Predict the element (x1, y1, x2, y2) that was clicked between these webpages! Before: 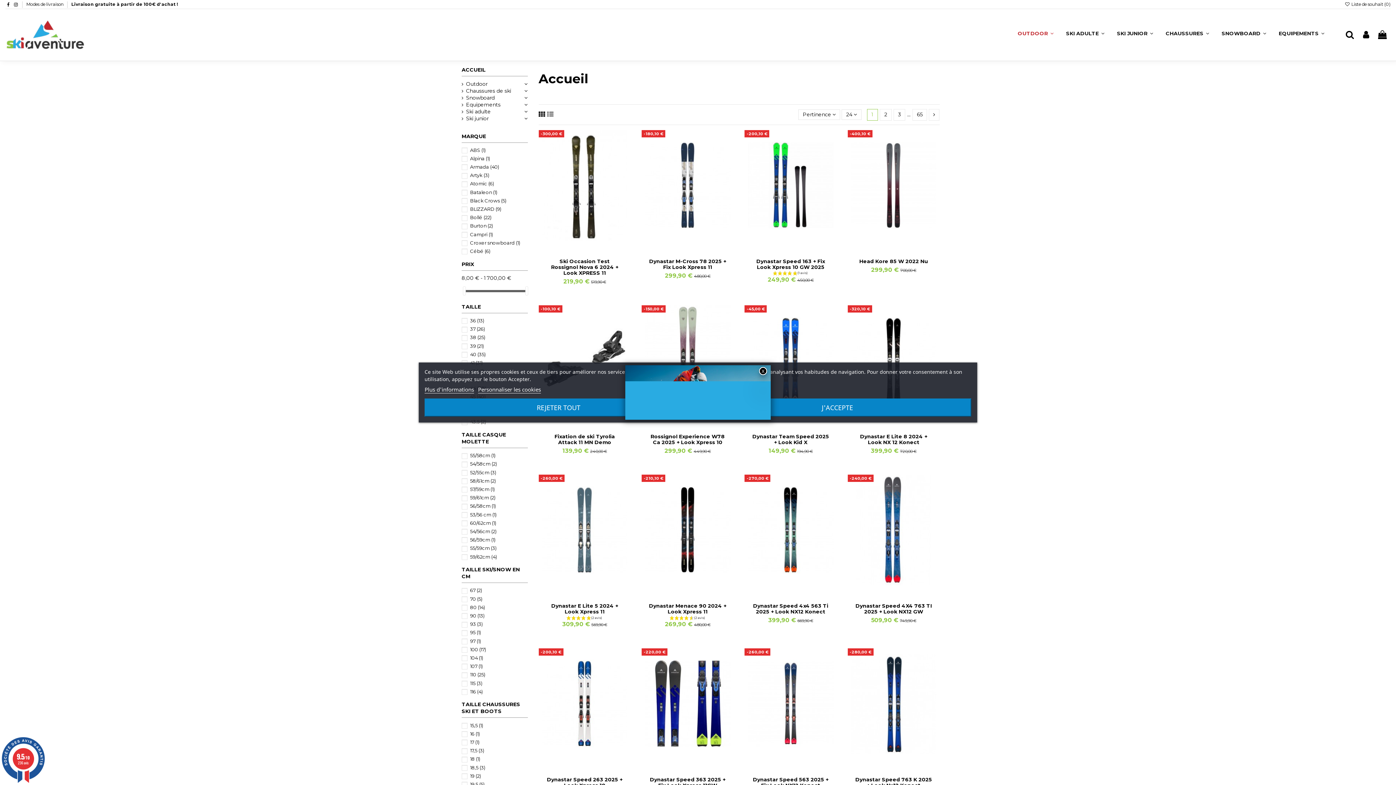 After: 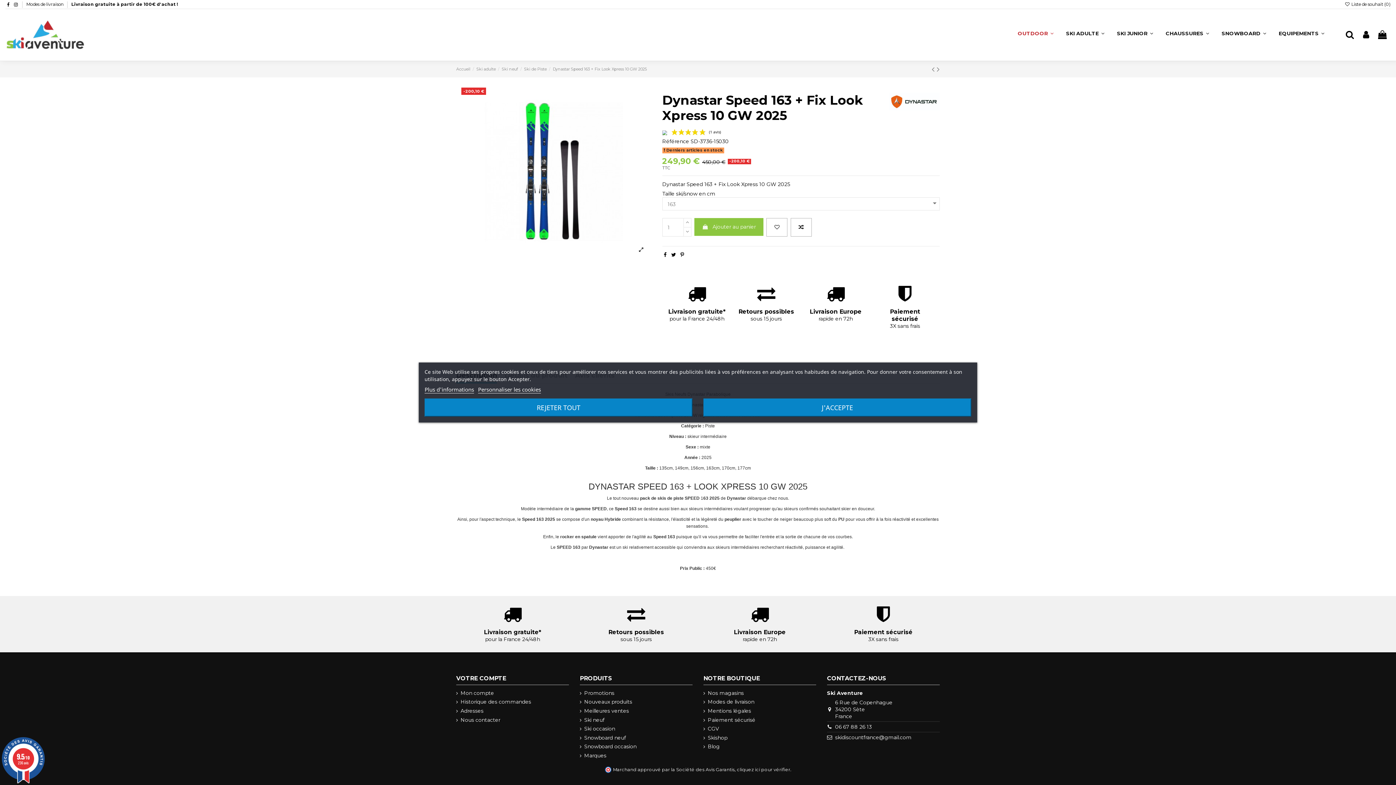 Action: bbox: (744, 130, 836, 241)